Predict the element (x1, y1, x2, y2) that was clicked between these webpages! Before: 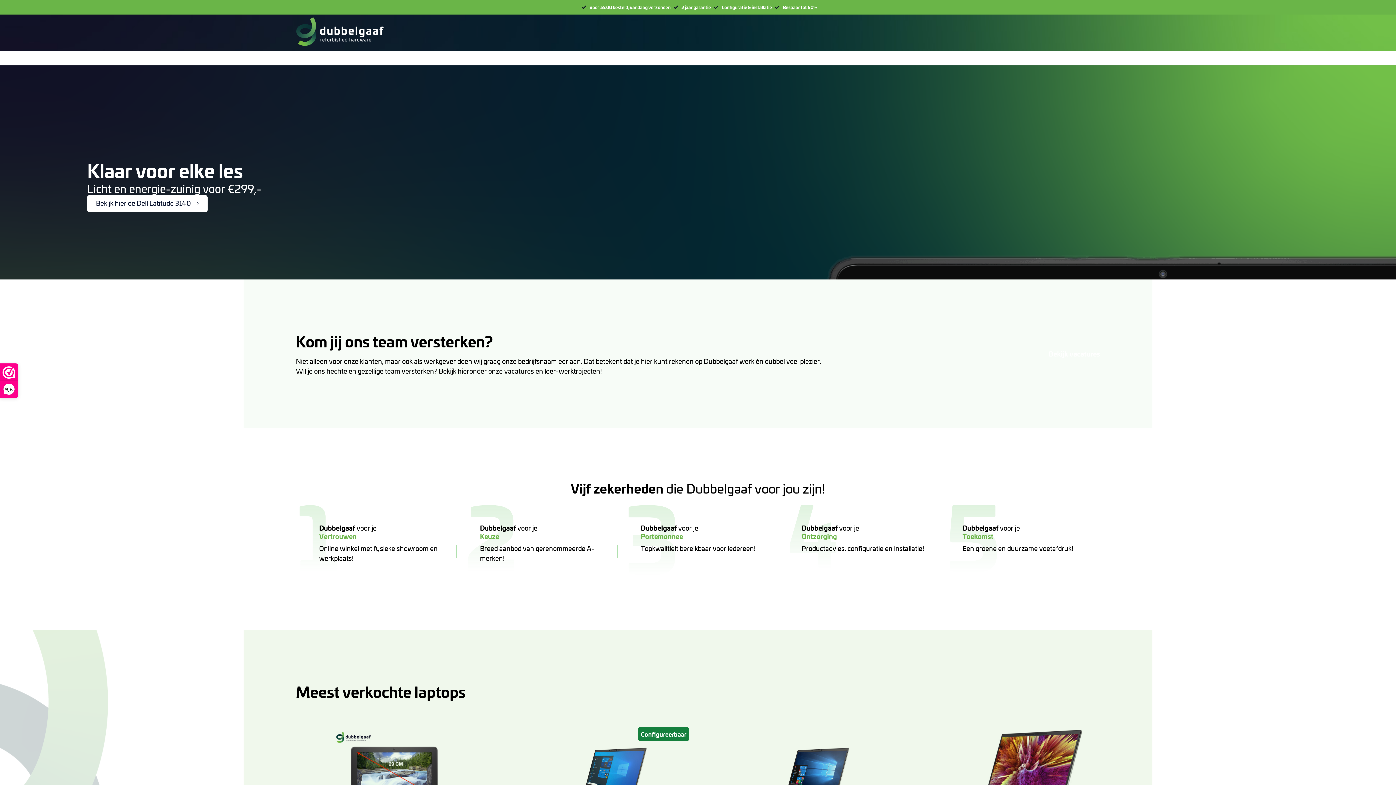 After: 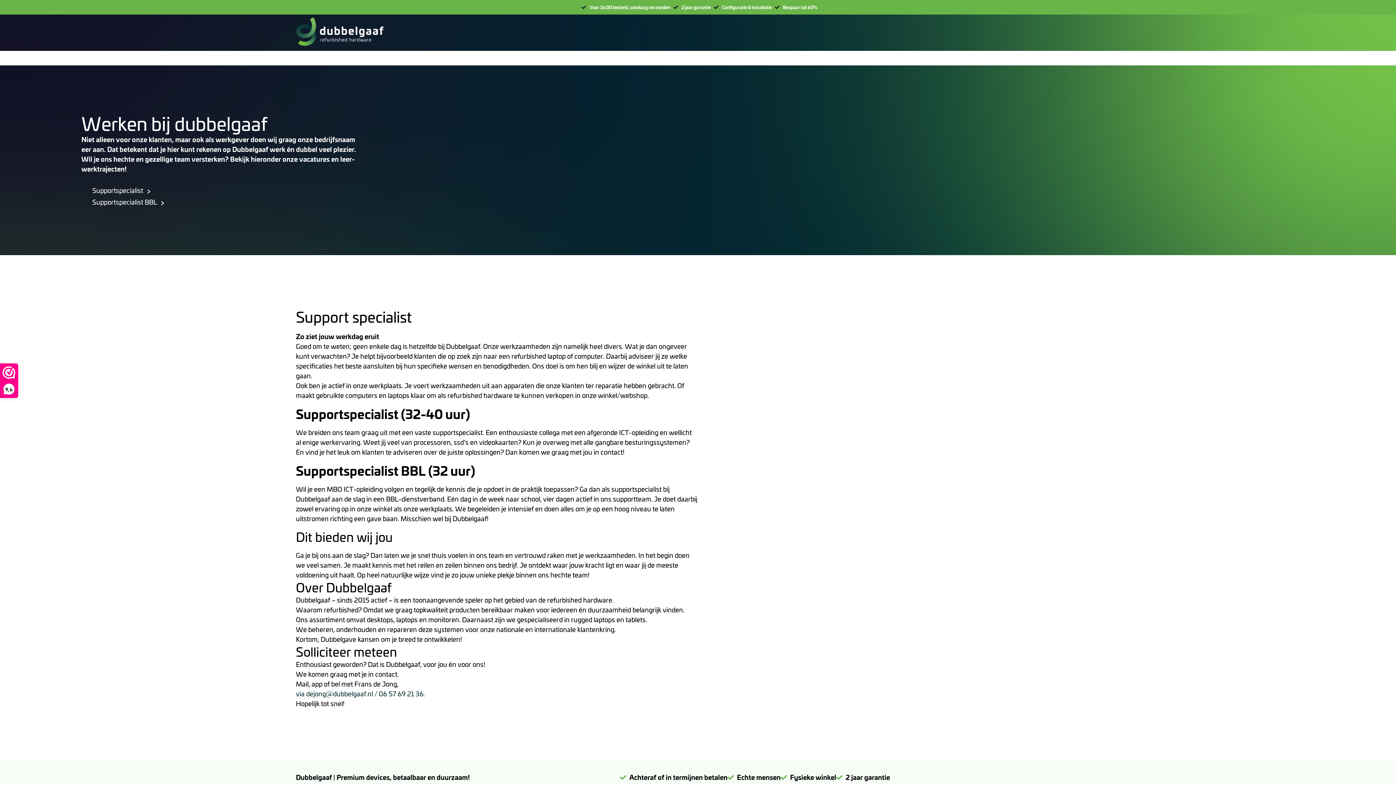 Action: label: Bekijk vacatures bbox: (1049, 349, 1100, 358)